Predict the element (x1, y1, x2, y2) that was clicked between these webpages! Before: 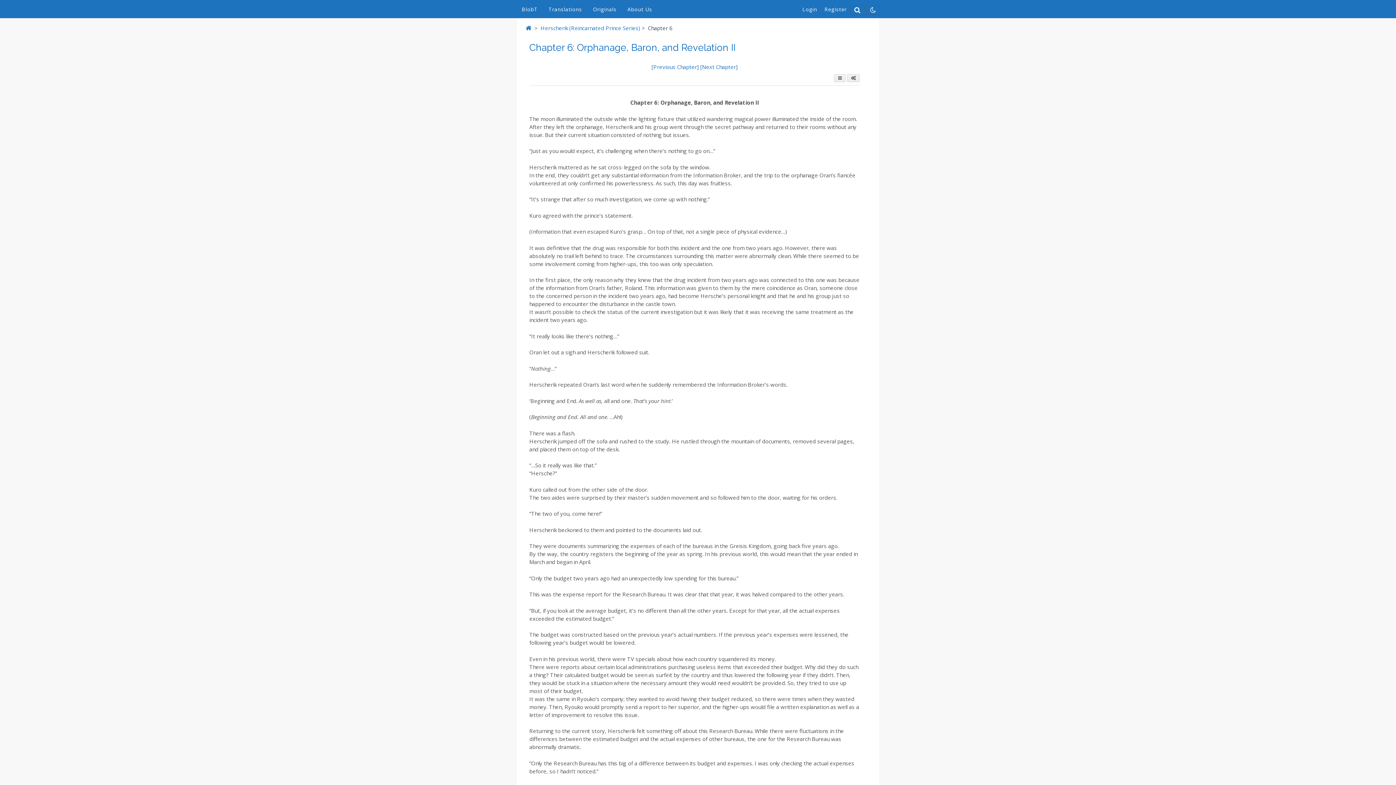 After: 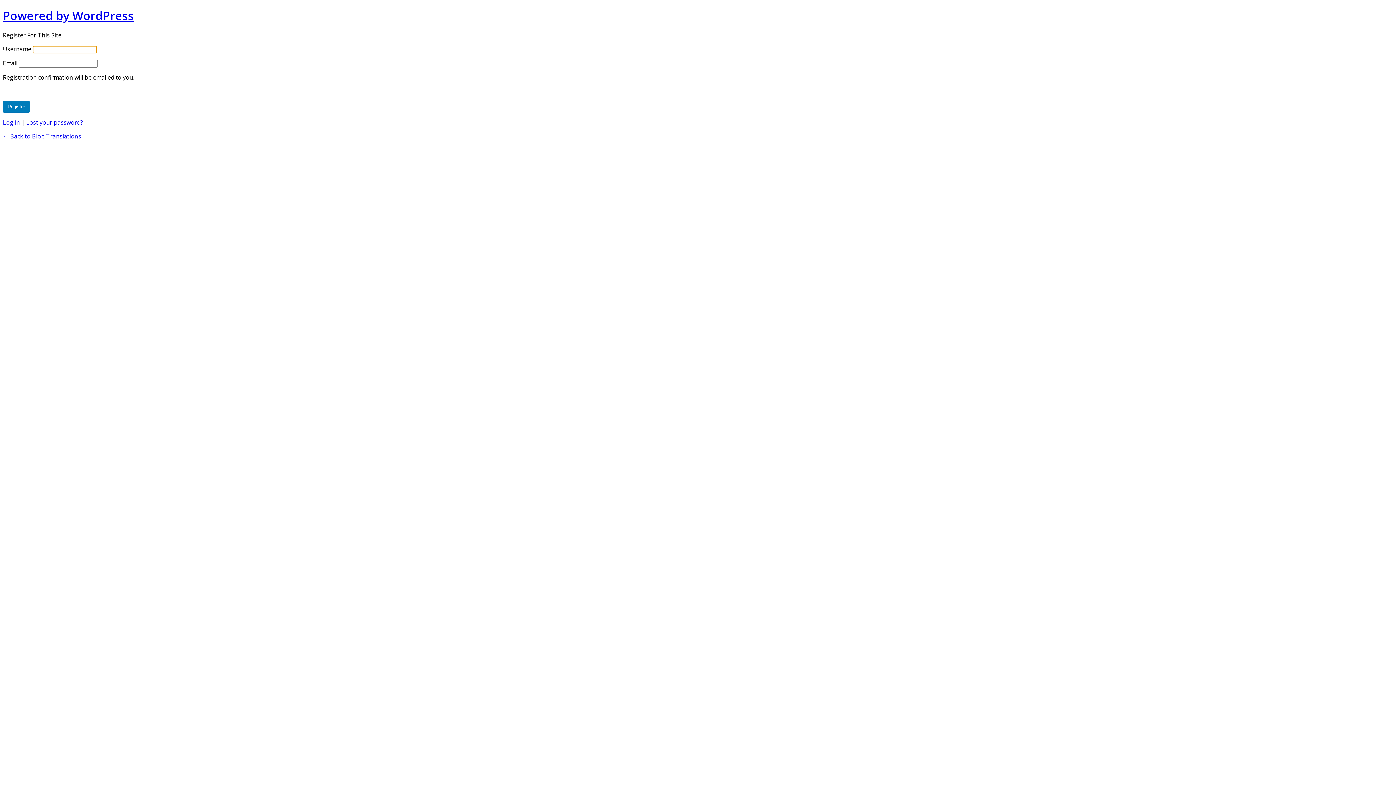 Action: label: Register bbox: (821, 2, 850, 16)